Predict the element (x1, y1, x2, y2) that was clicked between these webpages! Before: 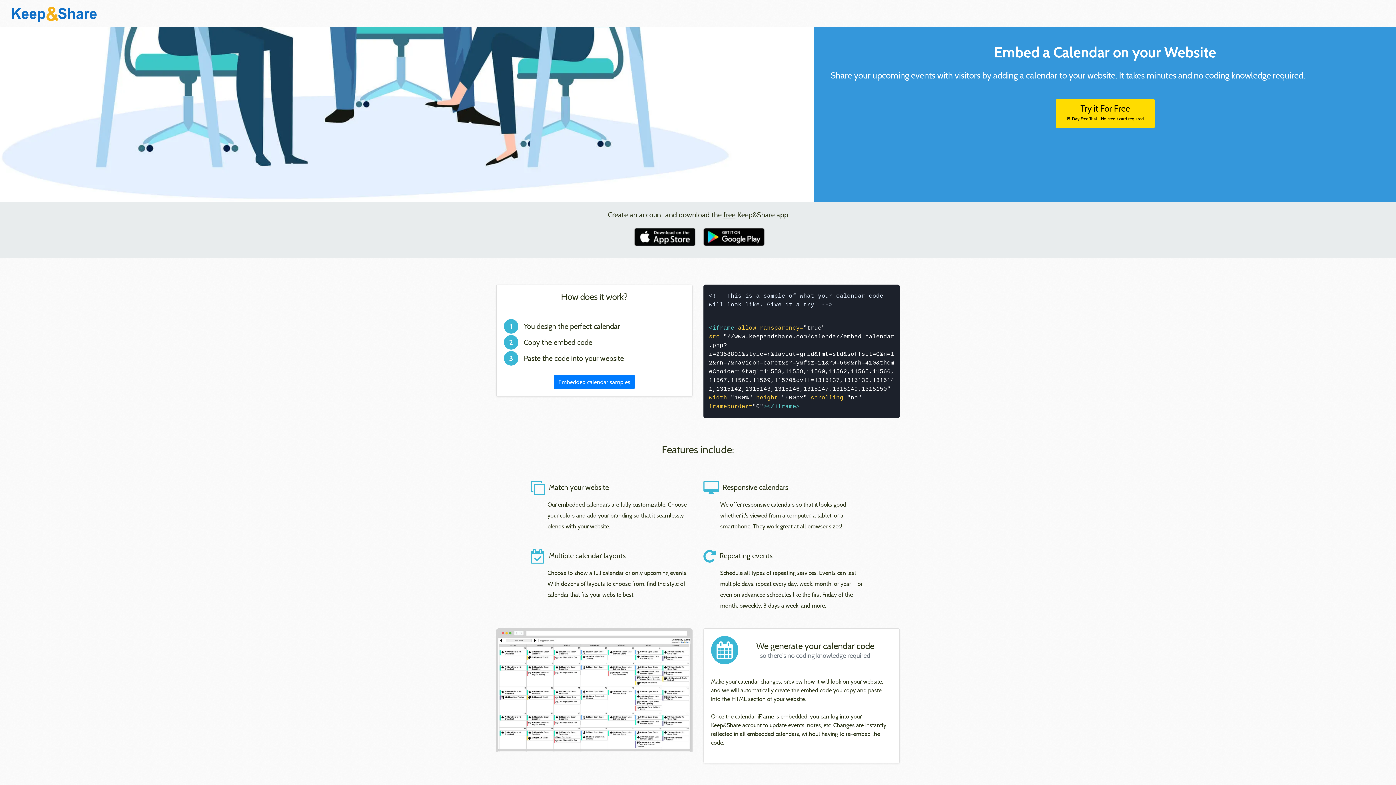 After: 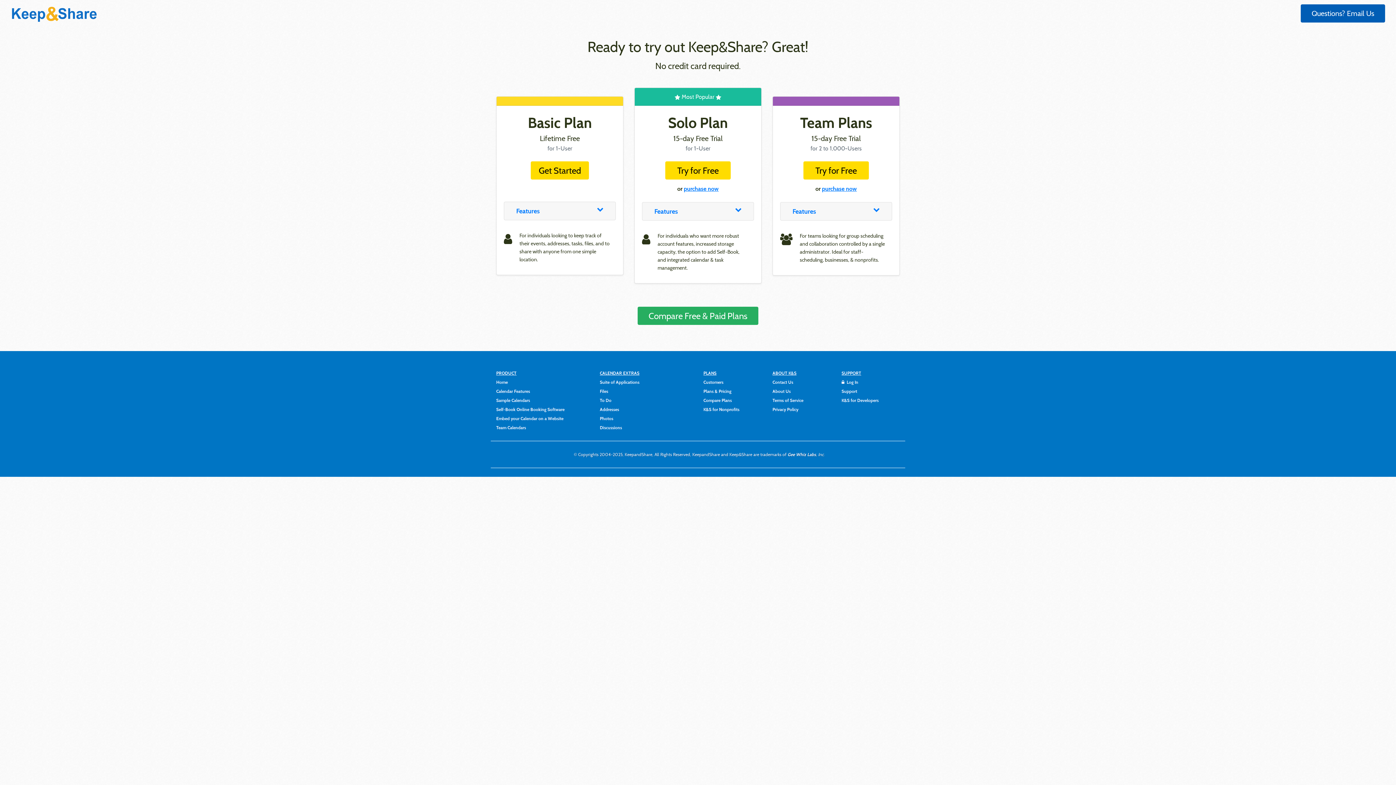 Action: label: Try it For Free
15-Day Free Trial - No credit card required bbox: (1055, 99, 1155, 127)